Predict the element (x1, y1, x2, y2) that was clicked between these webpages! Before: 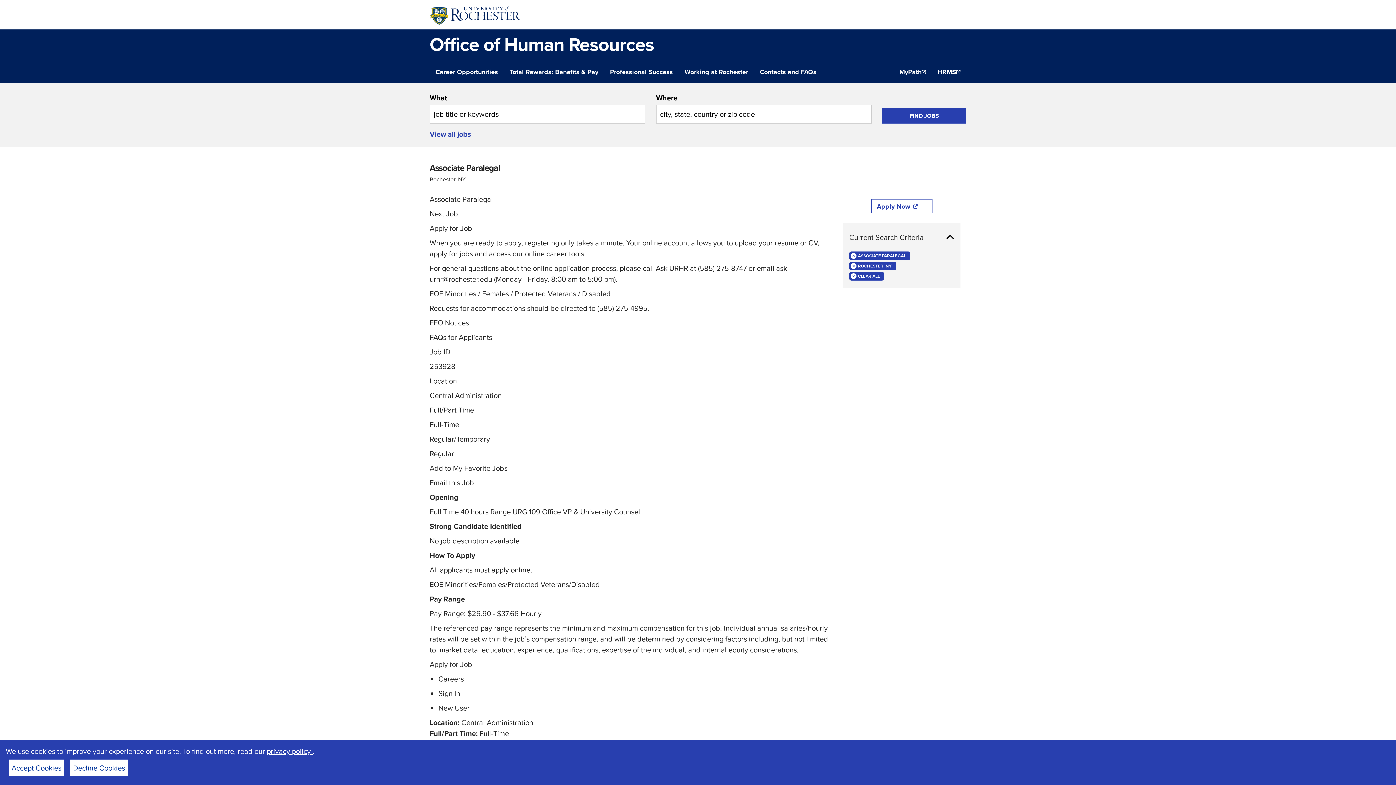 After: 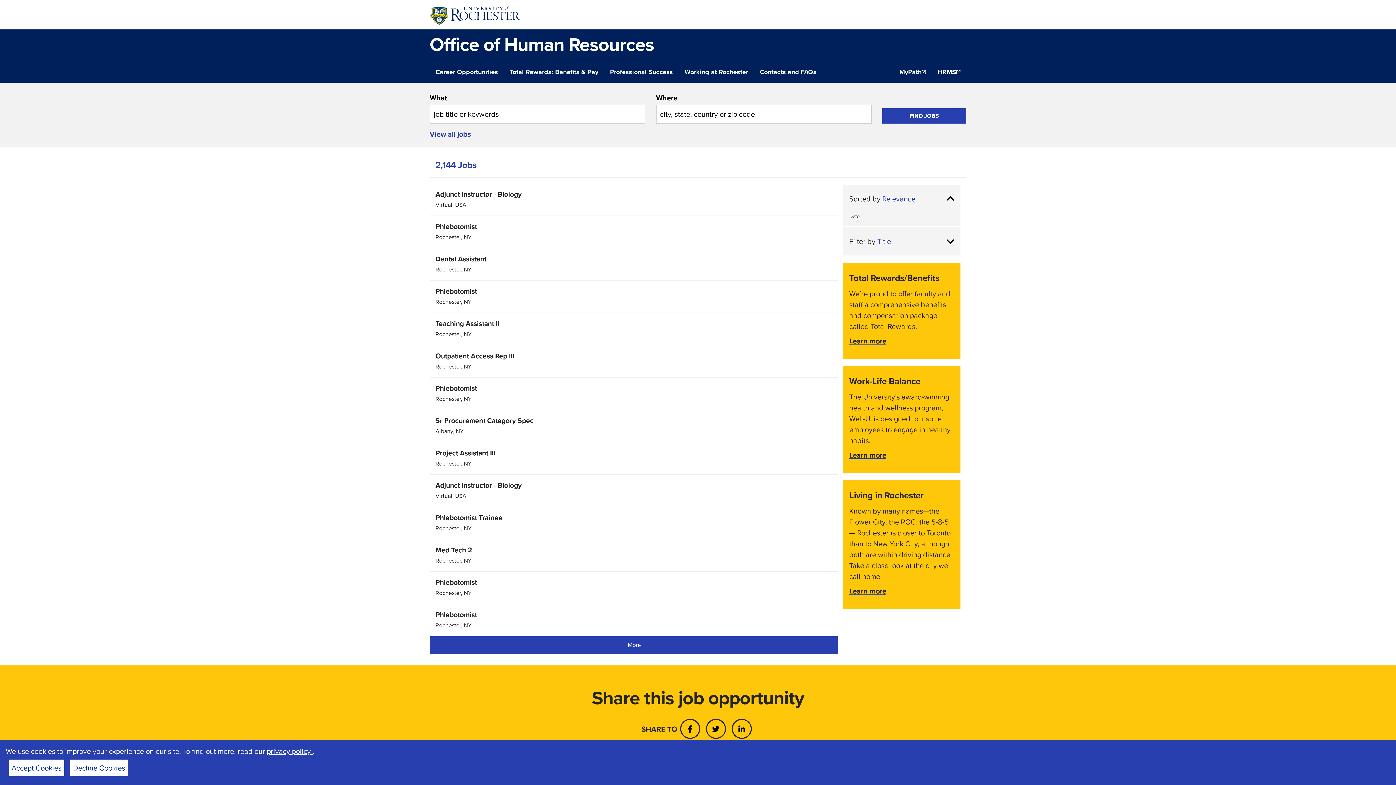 Action: bbox: (849, 271, 884, 280) label: Clear All Filters